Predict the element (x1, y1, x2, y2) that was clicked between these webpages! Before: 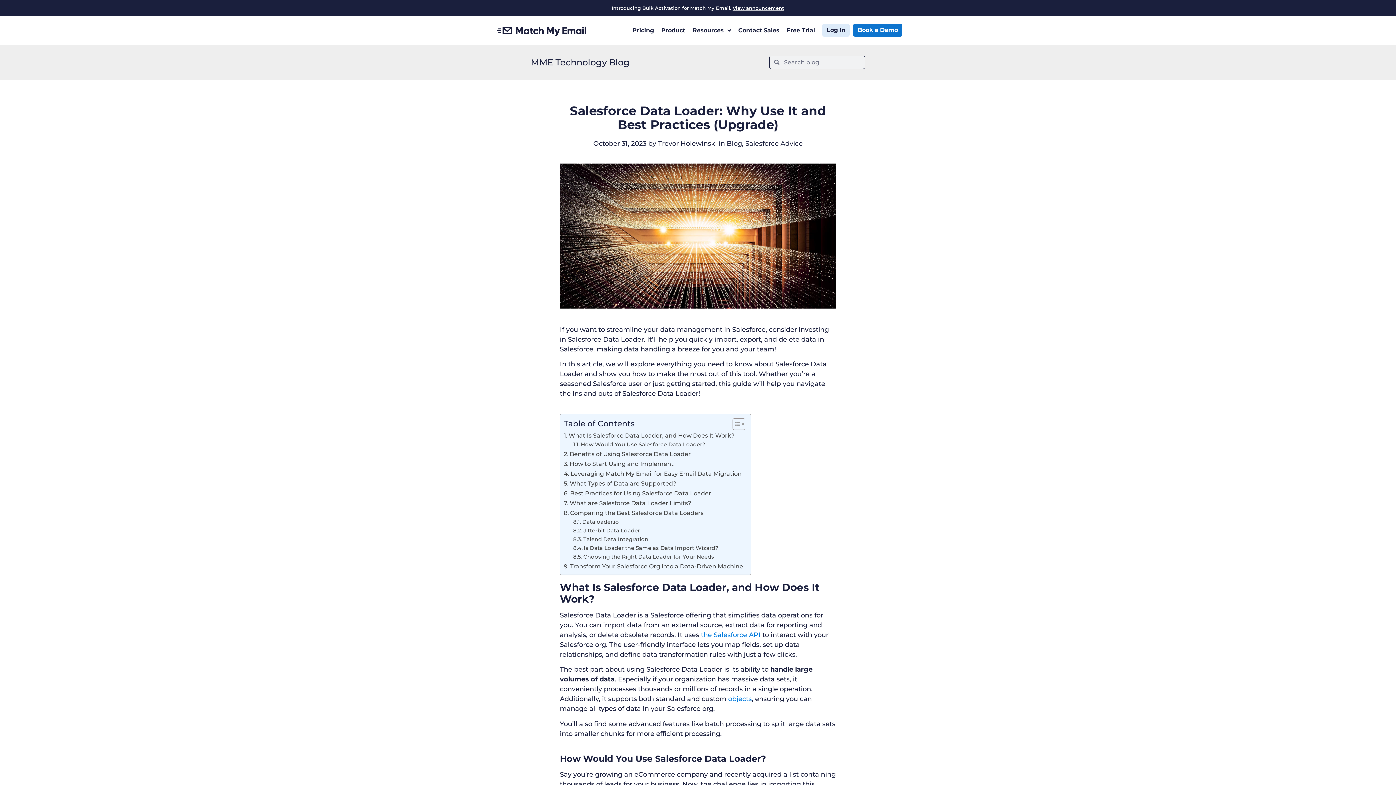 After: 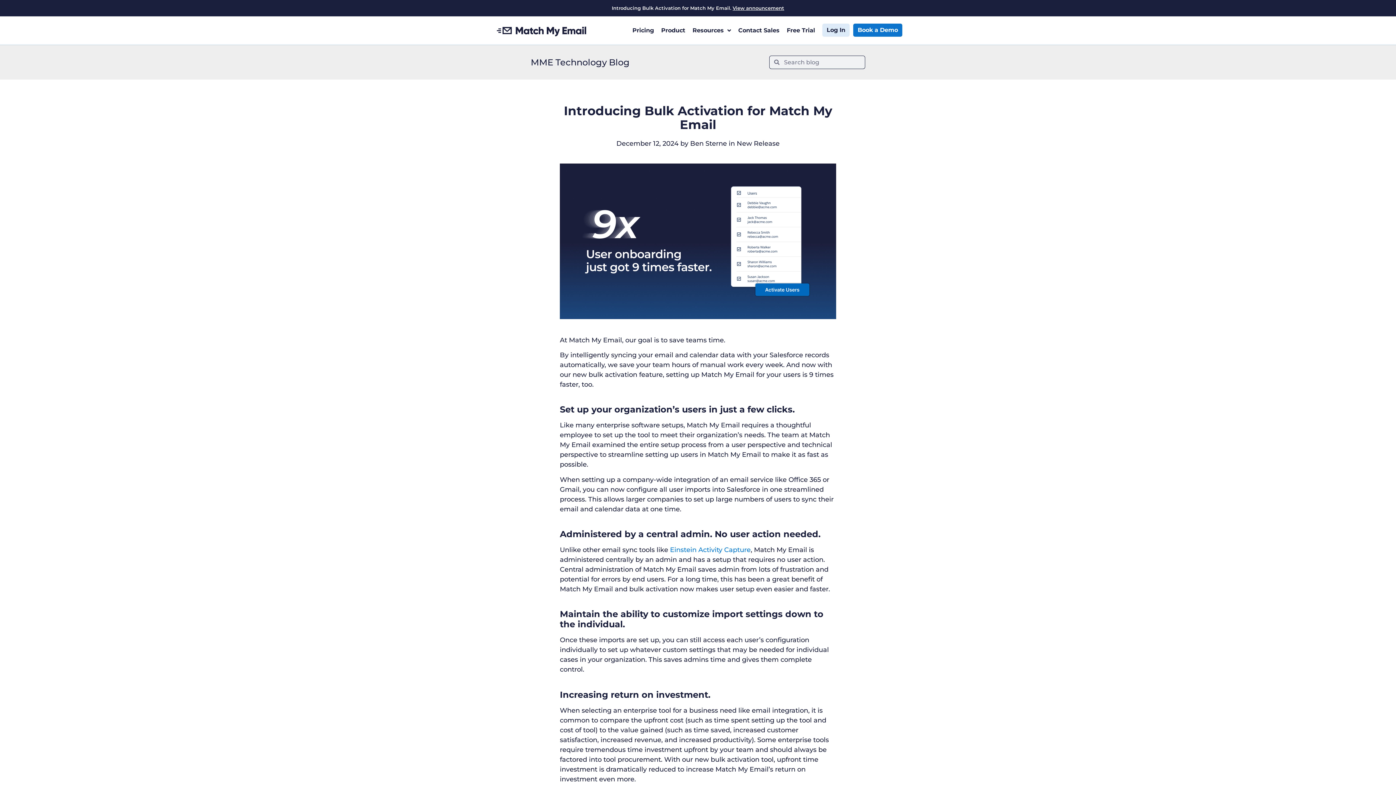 Action: bbox: (732, 5, 784, 10) label: View announcement